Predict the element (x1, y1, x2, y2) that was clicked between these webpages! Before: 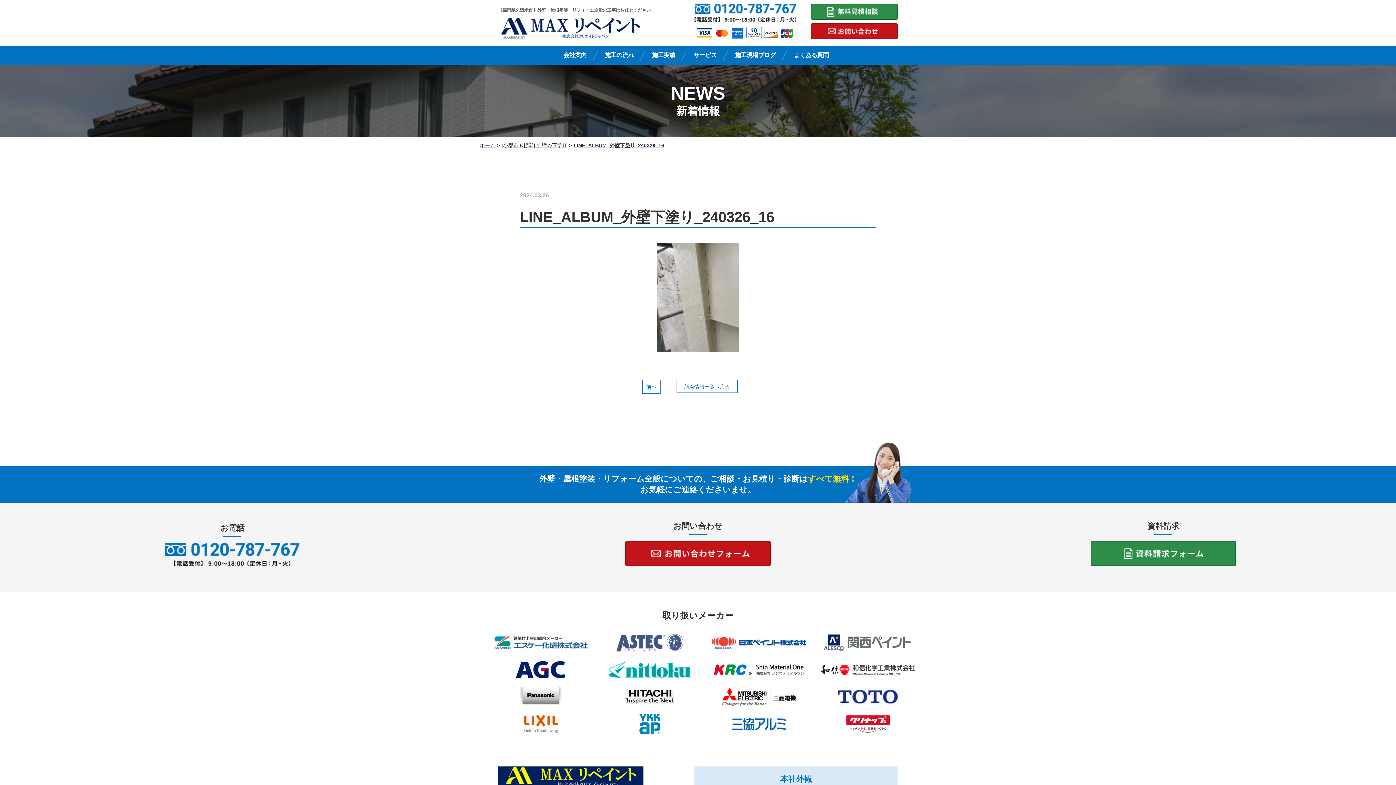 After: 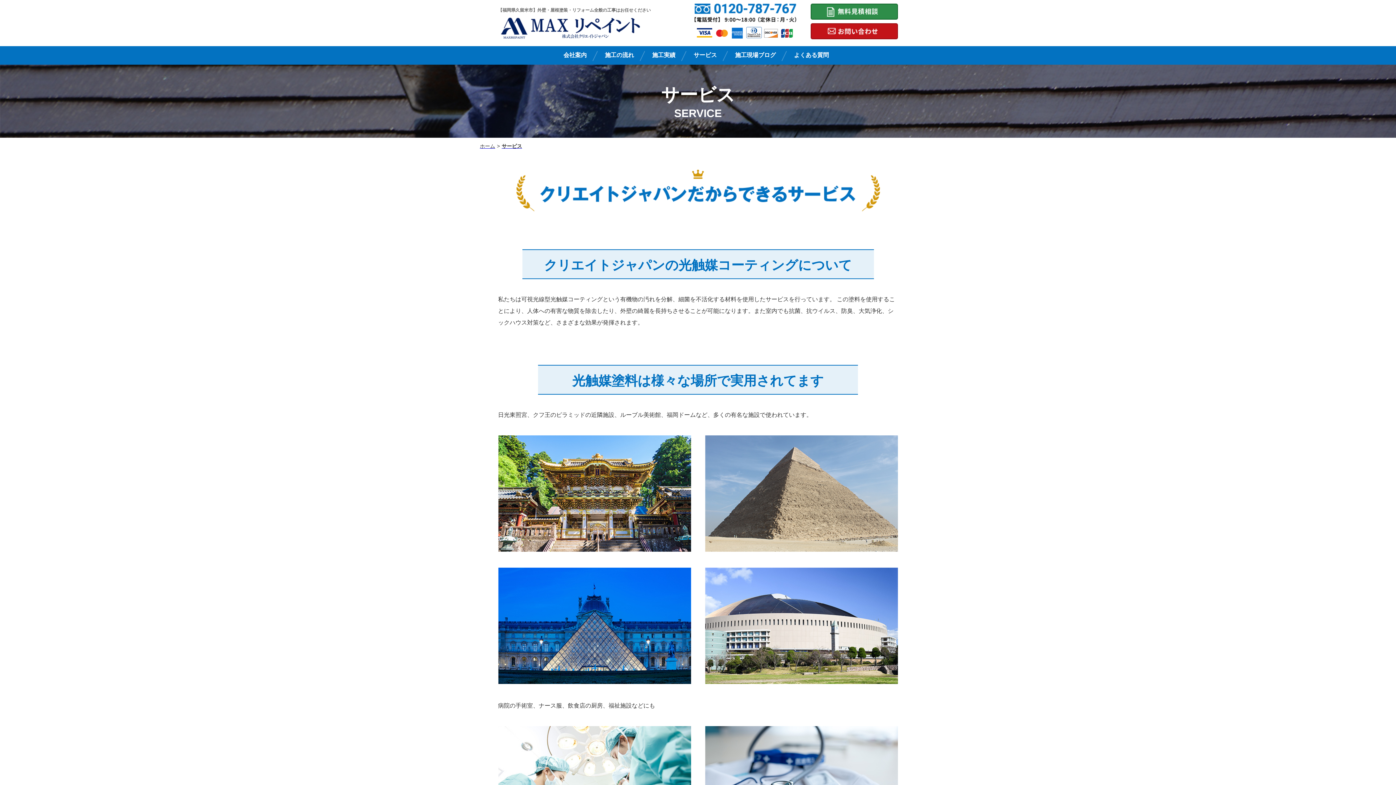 Action: bbox: (686, 46, 728, 64) label: サービス